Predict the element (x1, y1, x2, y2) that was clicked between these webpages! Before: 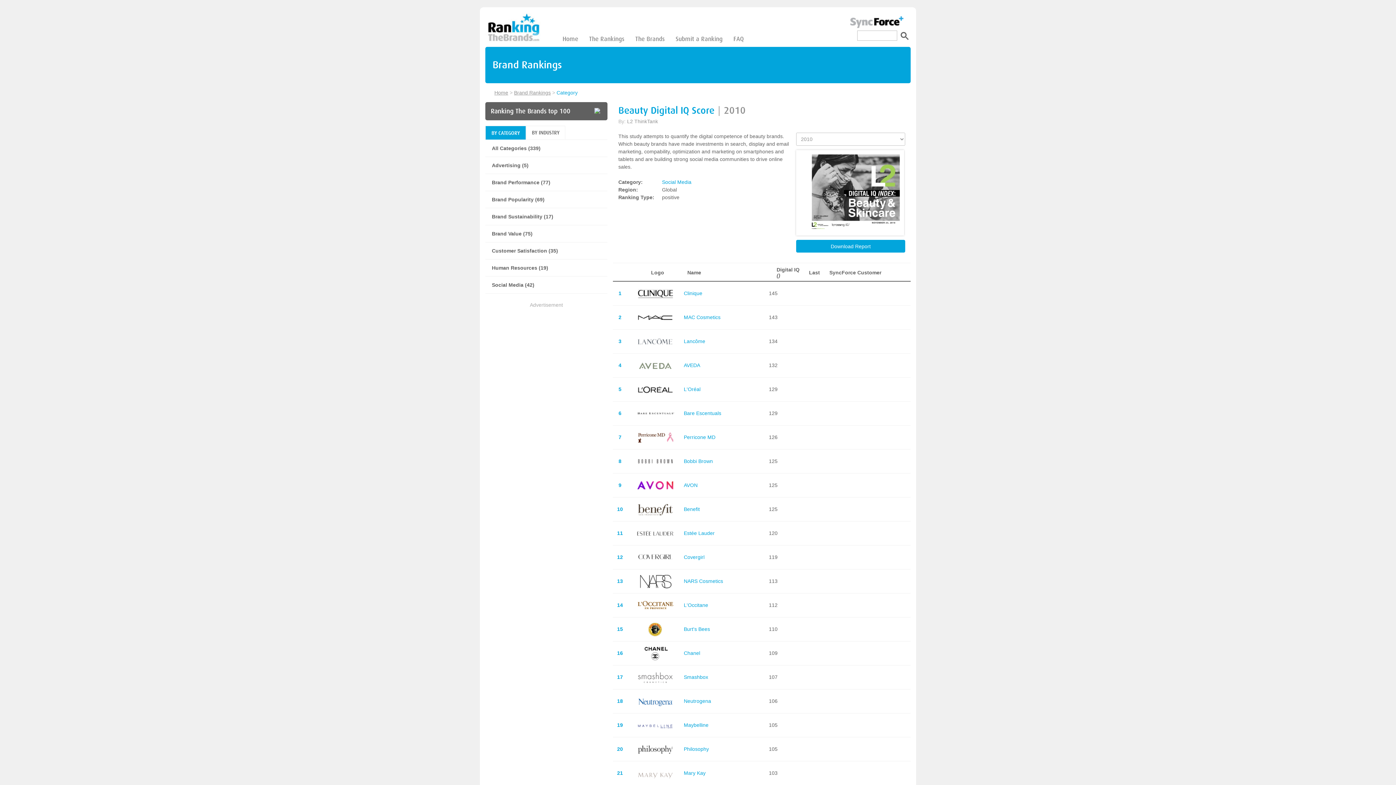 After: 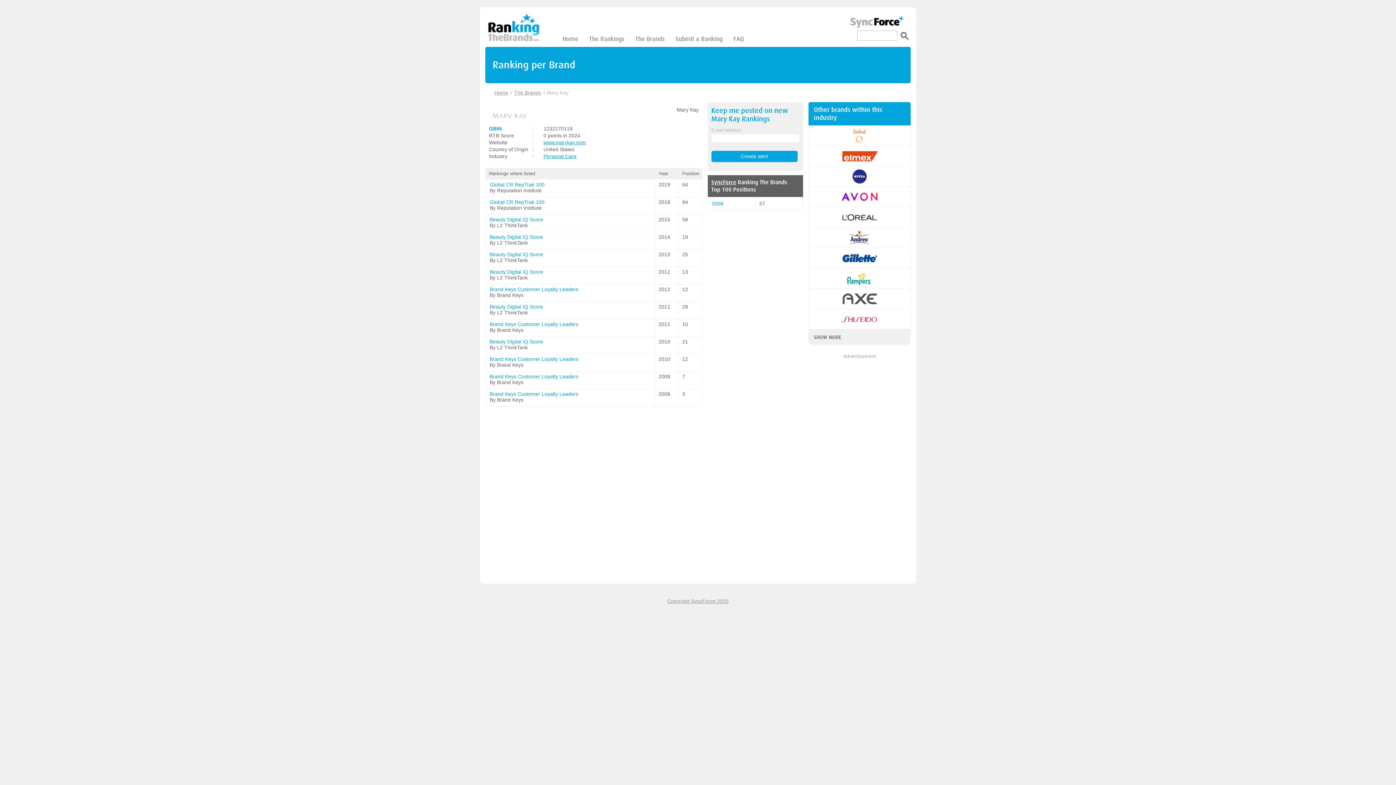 Action: label: Mary Kay bbox: (683, 770, 705, 776)